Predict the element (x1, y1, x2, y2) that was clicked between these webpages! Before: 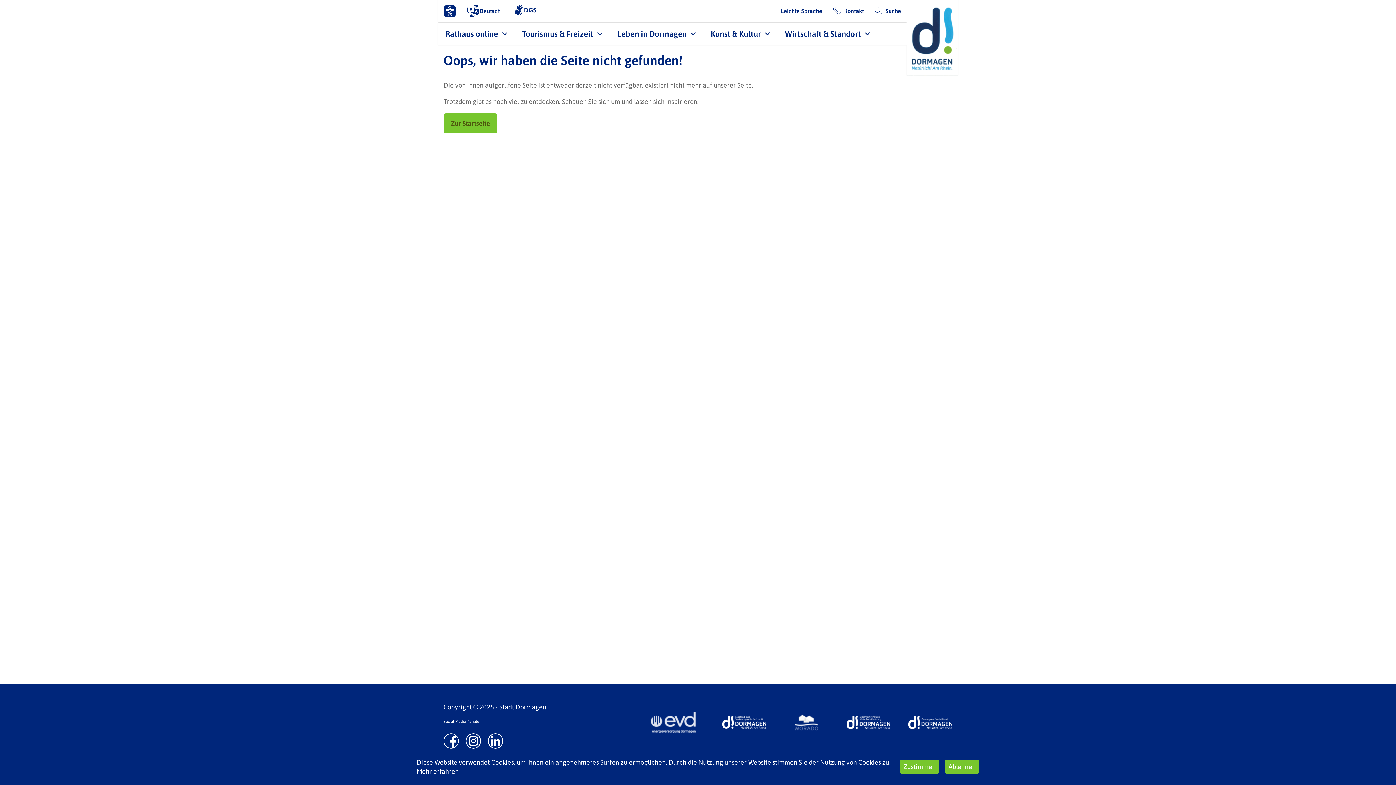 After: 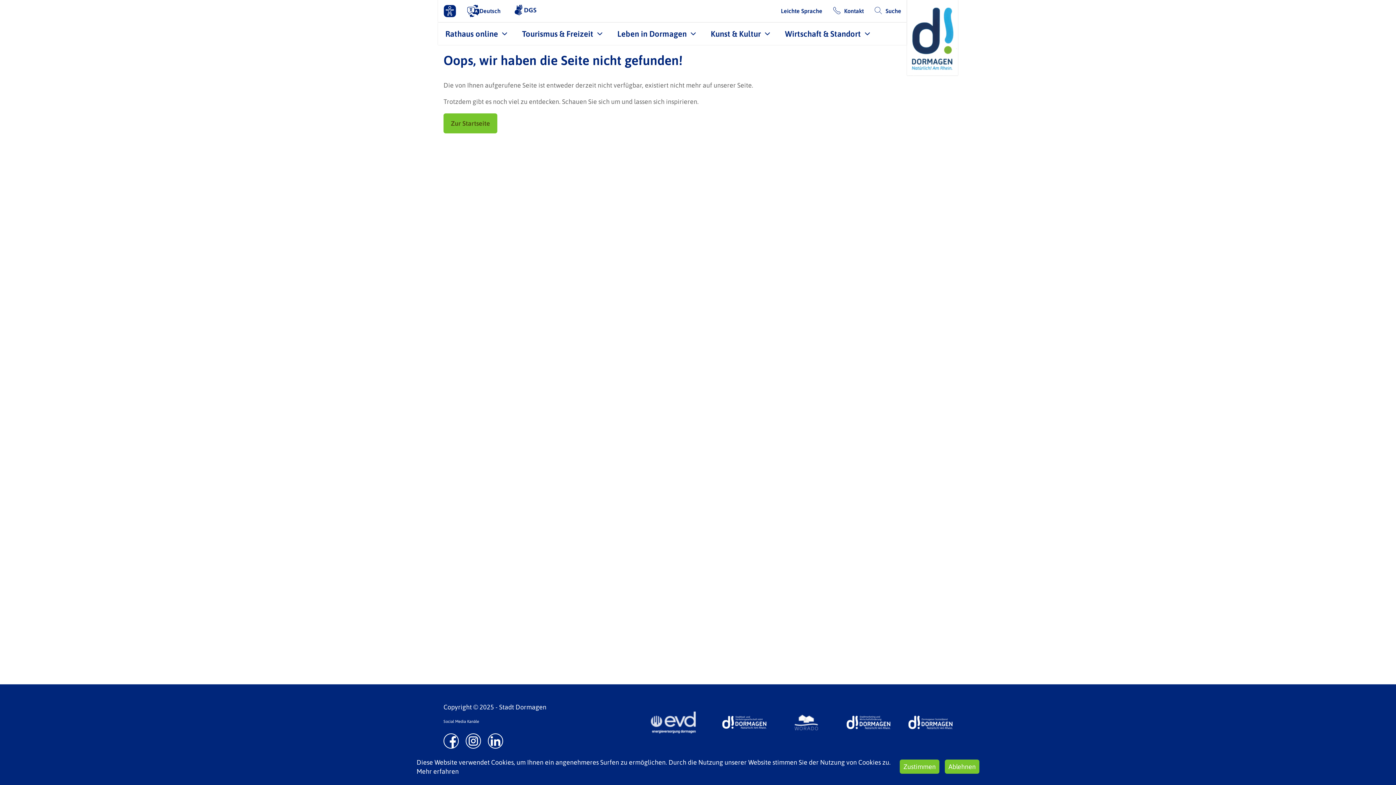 Action: bbox: (488, 733, 503, 749)